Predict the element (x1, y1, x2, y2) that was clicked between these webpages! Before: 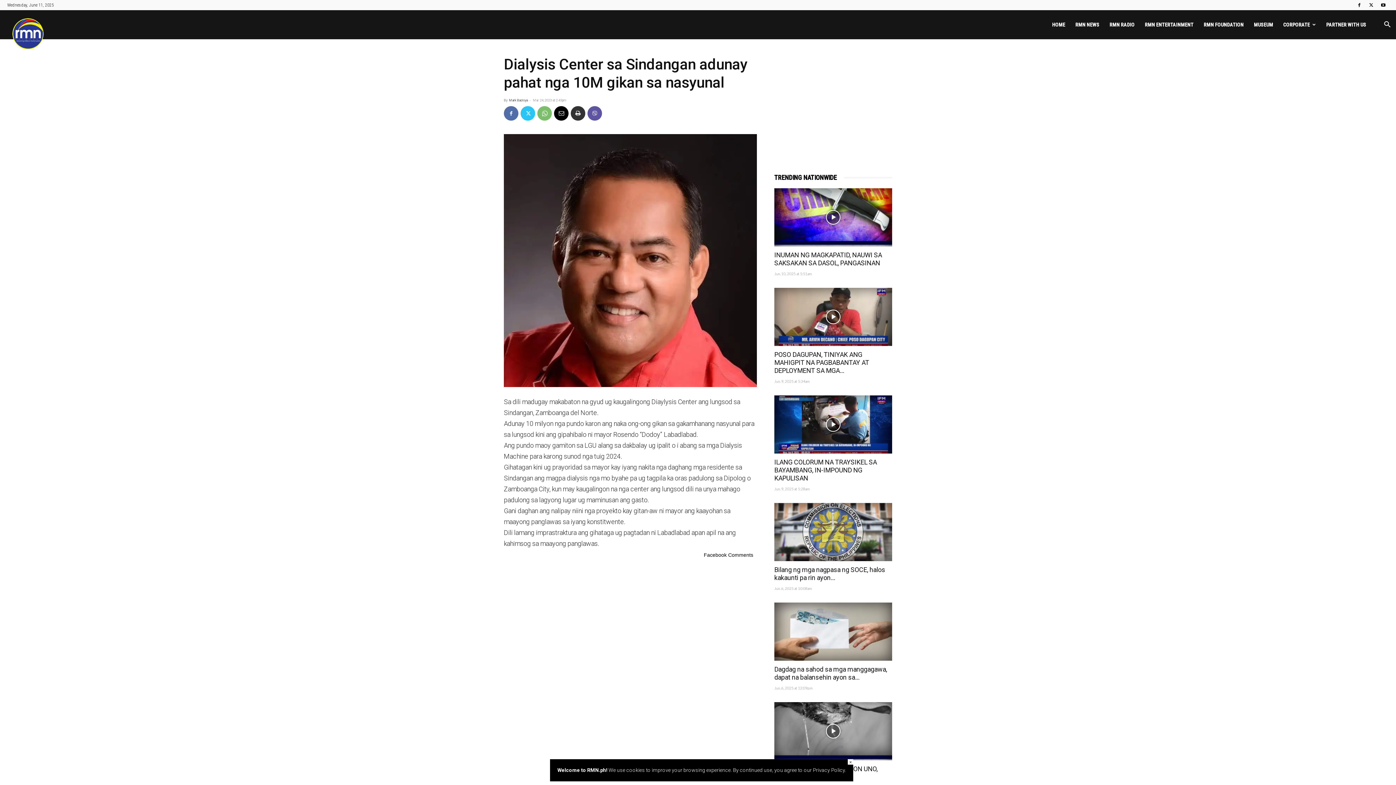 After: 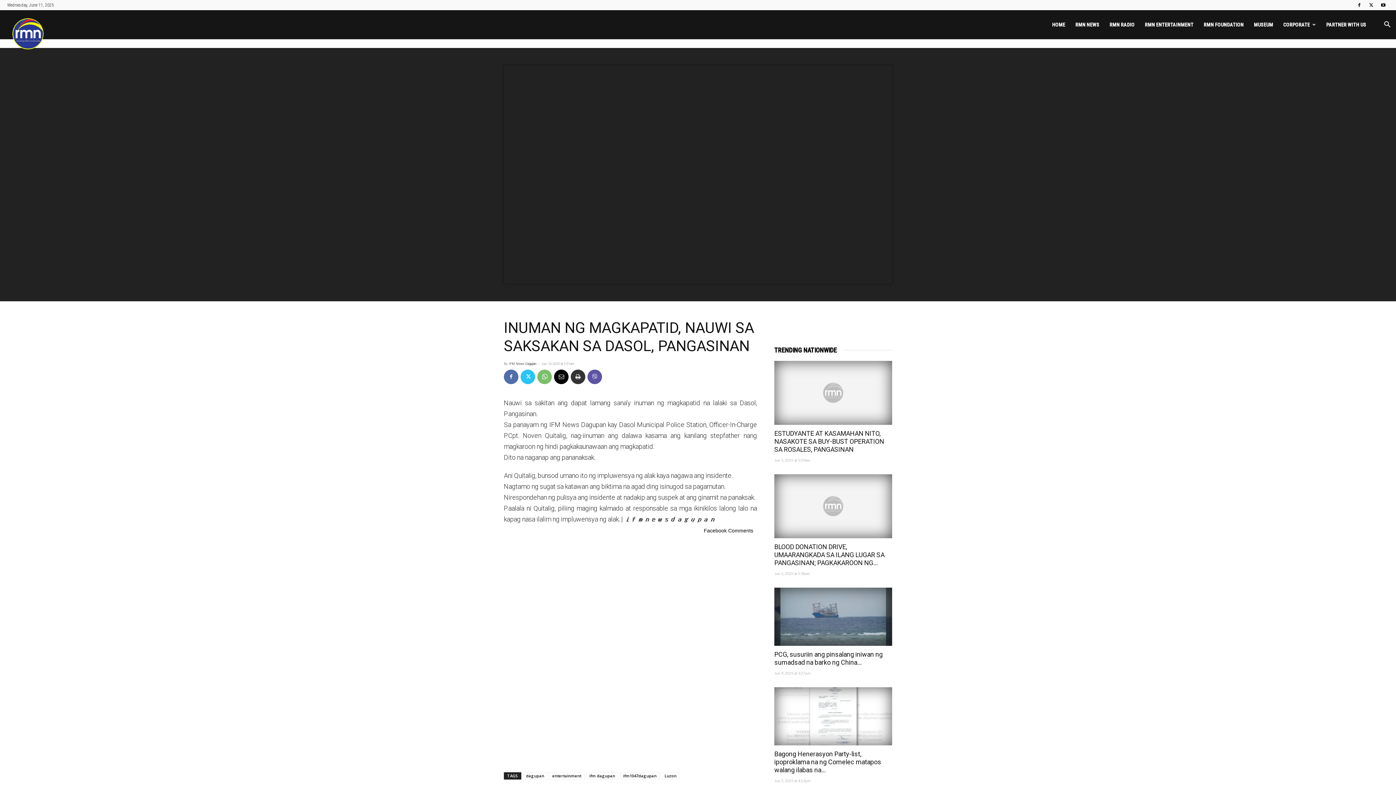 Action: bbox: (774, 188, 892, 246)